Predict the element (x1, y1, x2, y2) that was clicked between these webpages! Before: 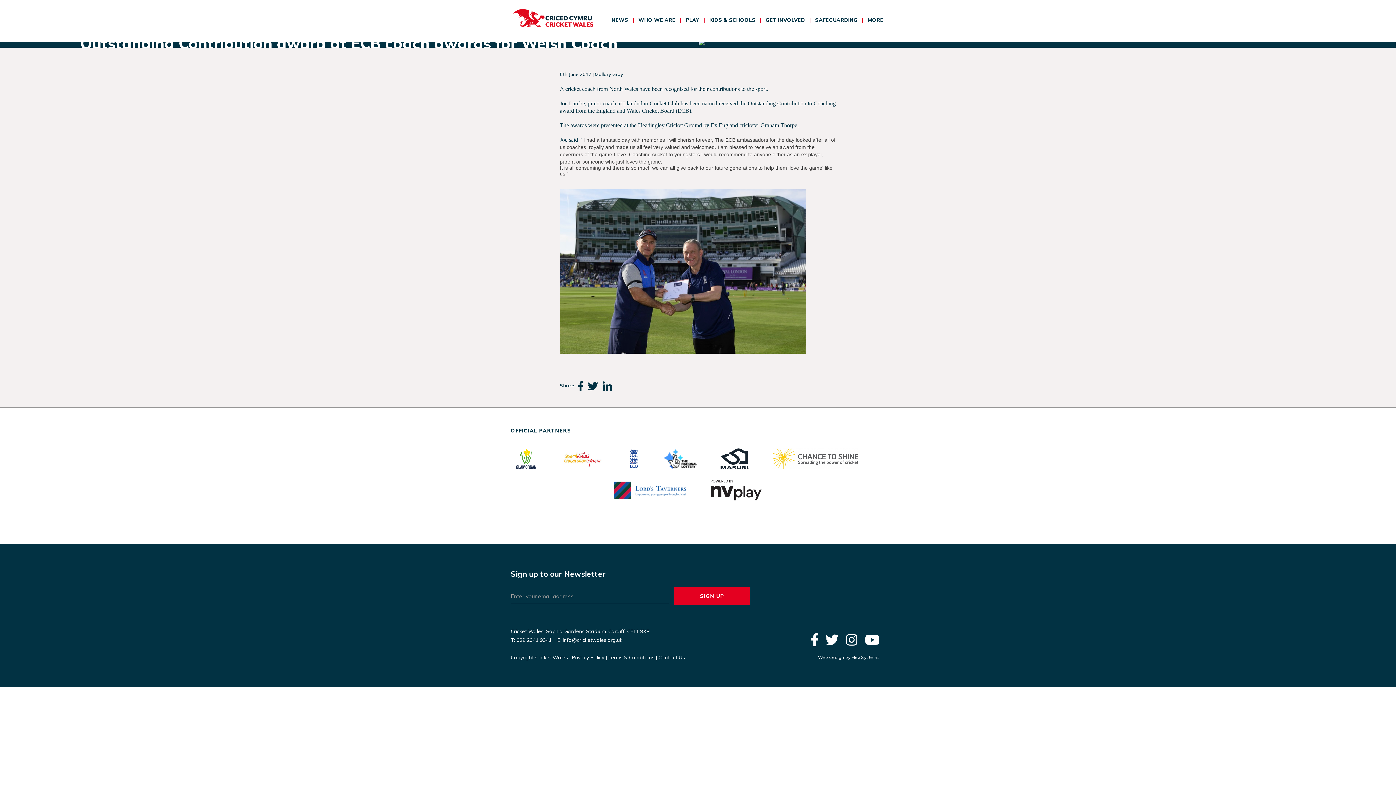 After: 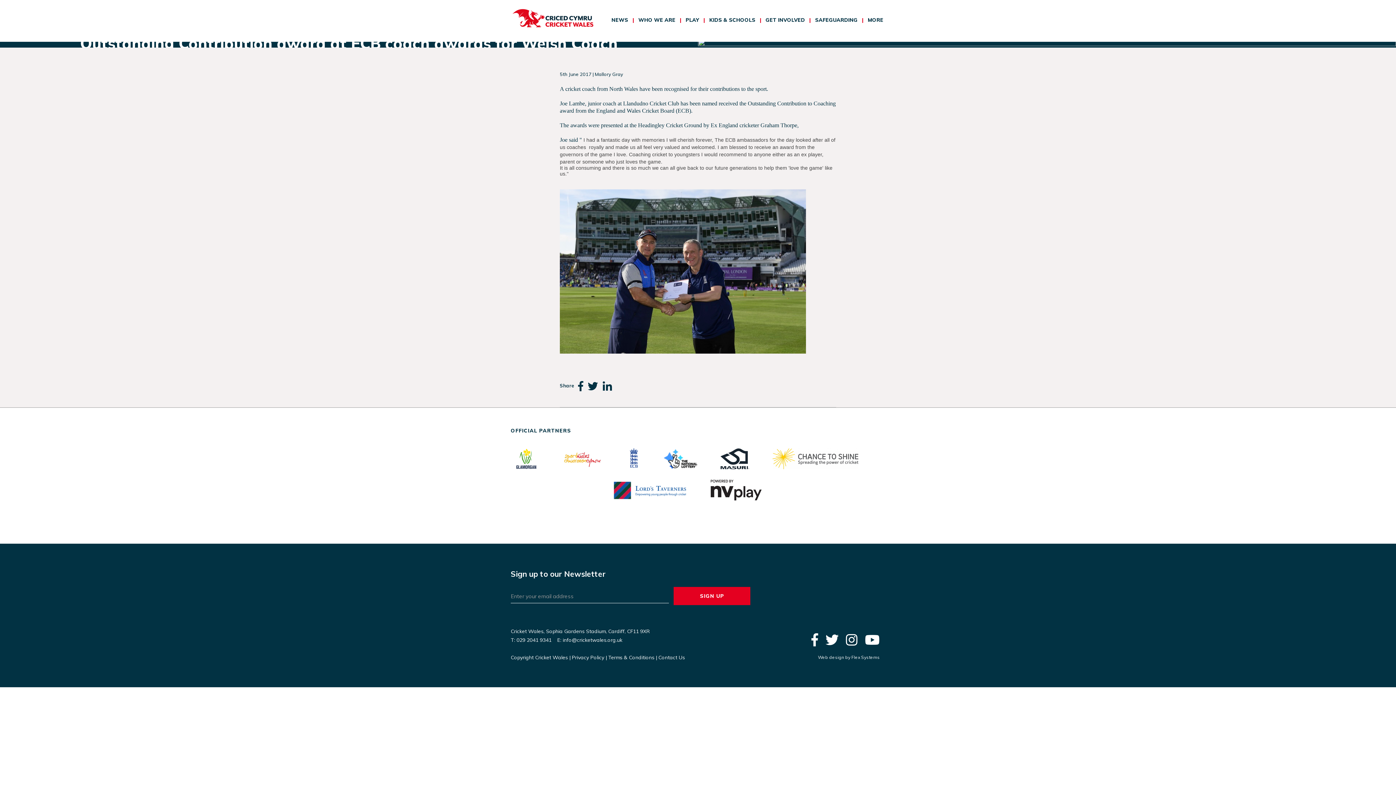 Action: label:   bbox: (772, 472, 880, 480)